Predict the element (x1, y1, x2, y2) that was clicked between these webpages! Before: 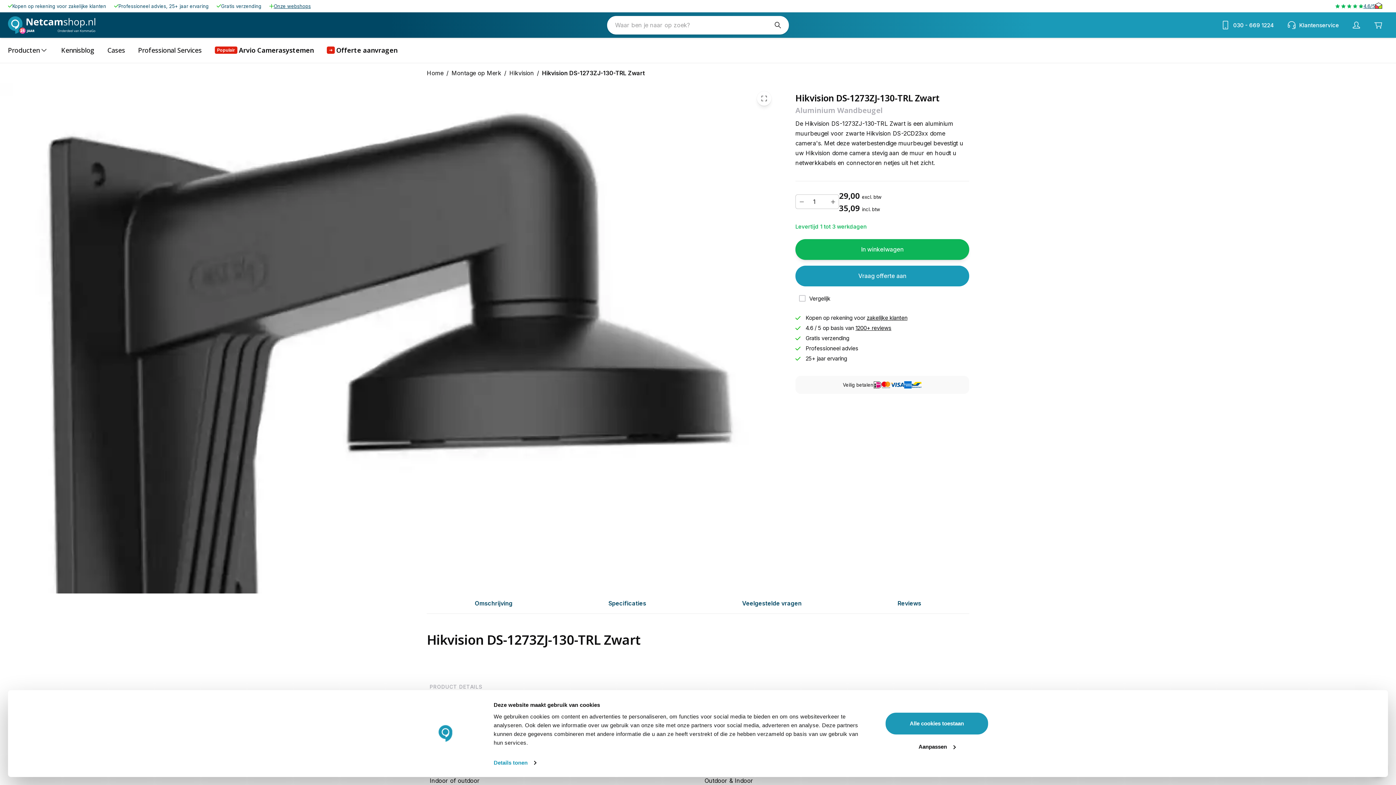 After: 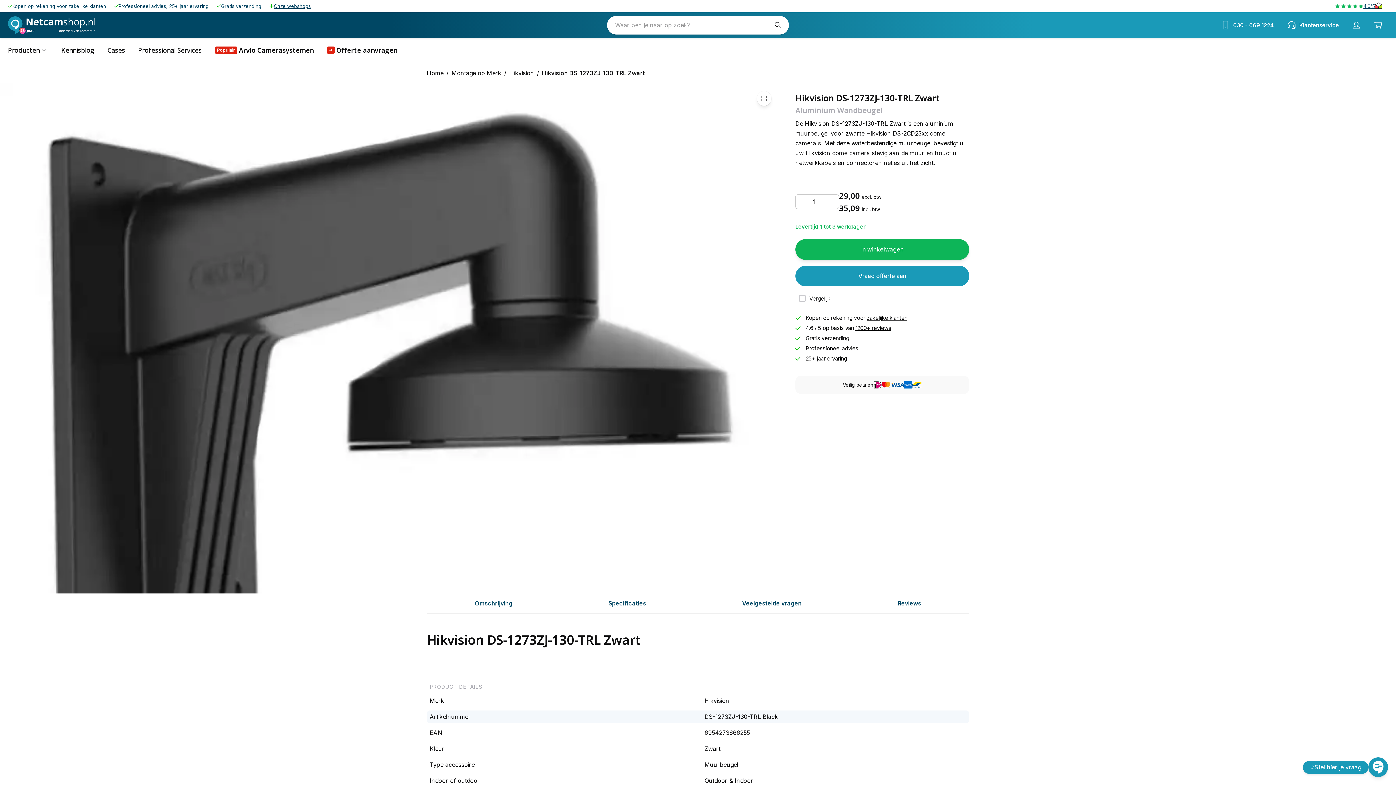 Action: label: Alle cookies toestaan bbox: (885, 712, 989, 735)